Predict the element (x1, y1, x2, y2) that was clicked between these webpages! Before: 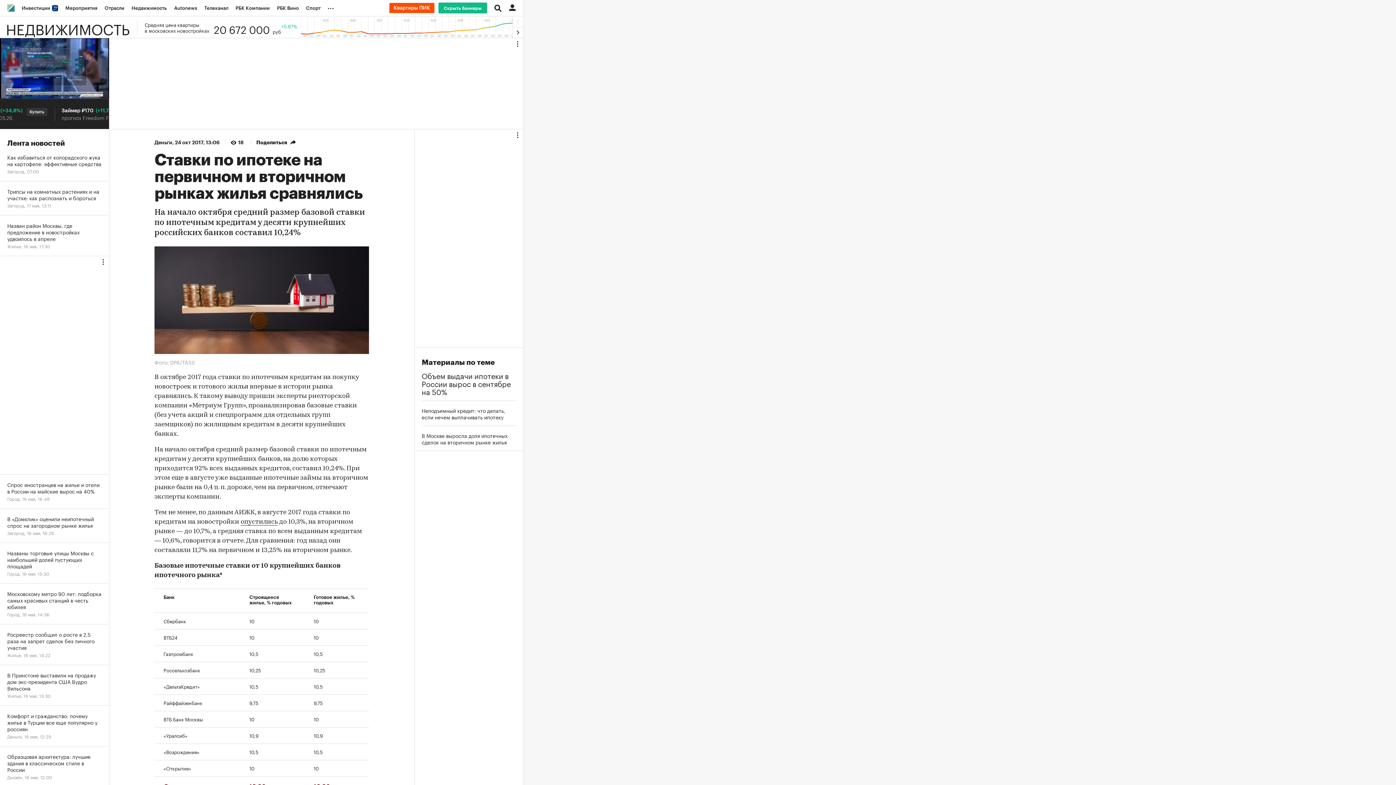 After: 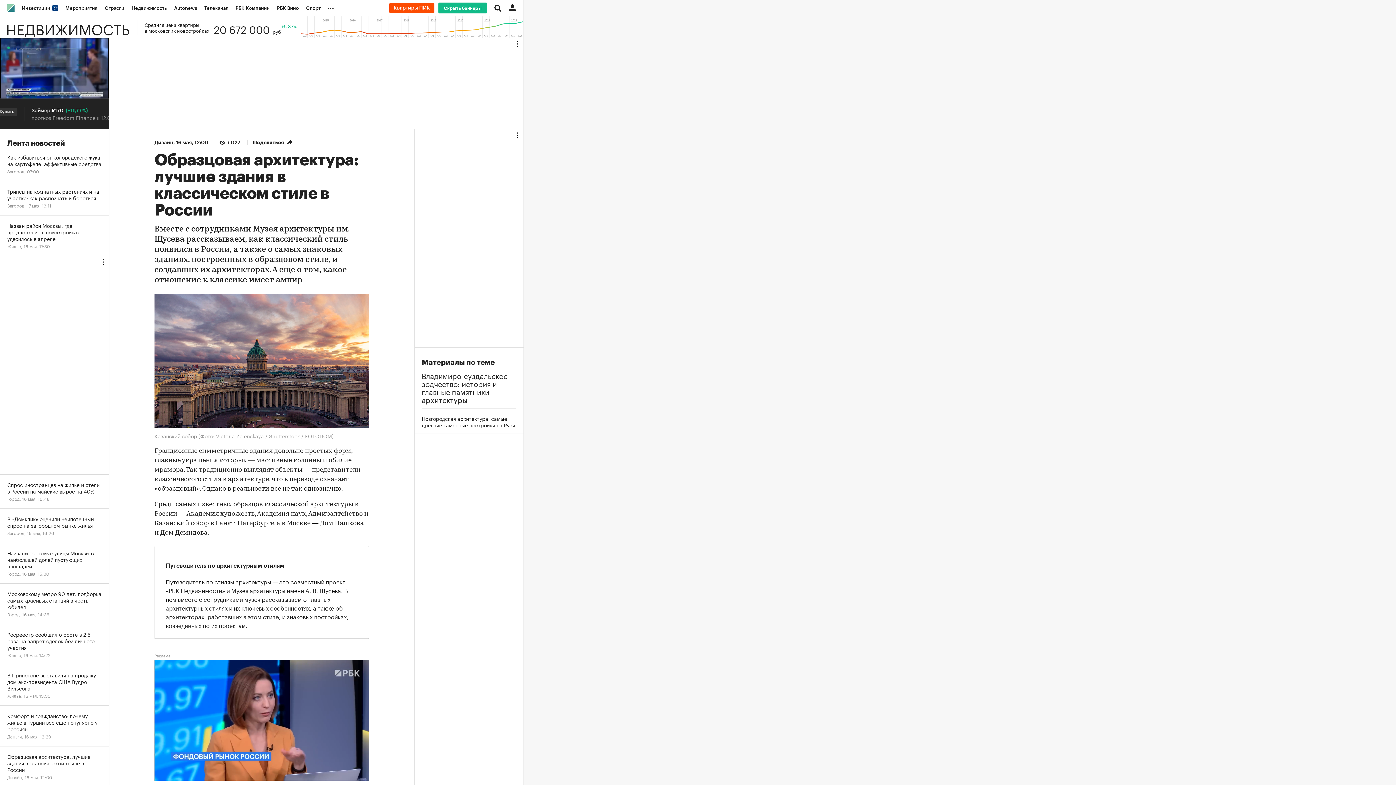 Action: label: Образцовая архитектура: лучшие здания в классическом стиле в России
Дизайн, 16 мая, 12:00 bbox: (0, 746, 109, 787)